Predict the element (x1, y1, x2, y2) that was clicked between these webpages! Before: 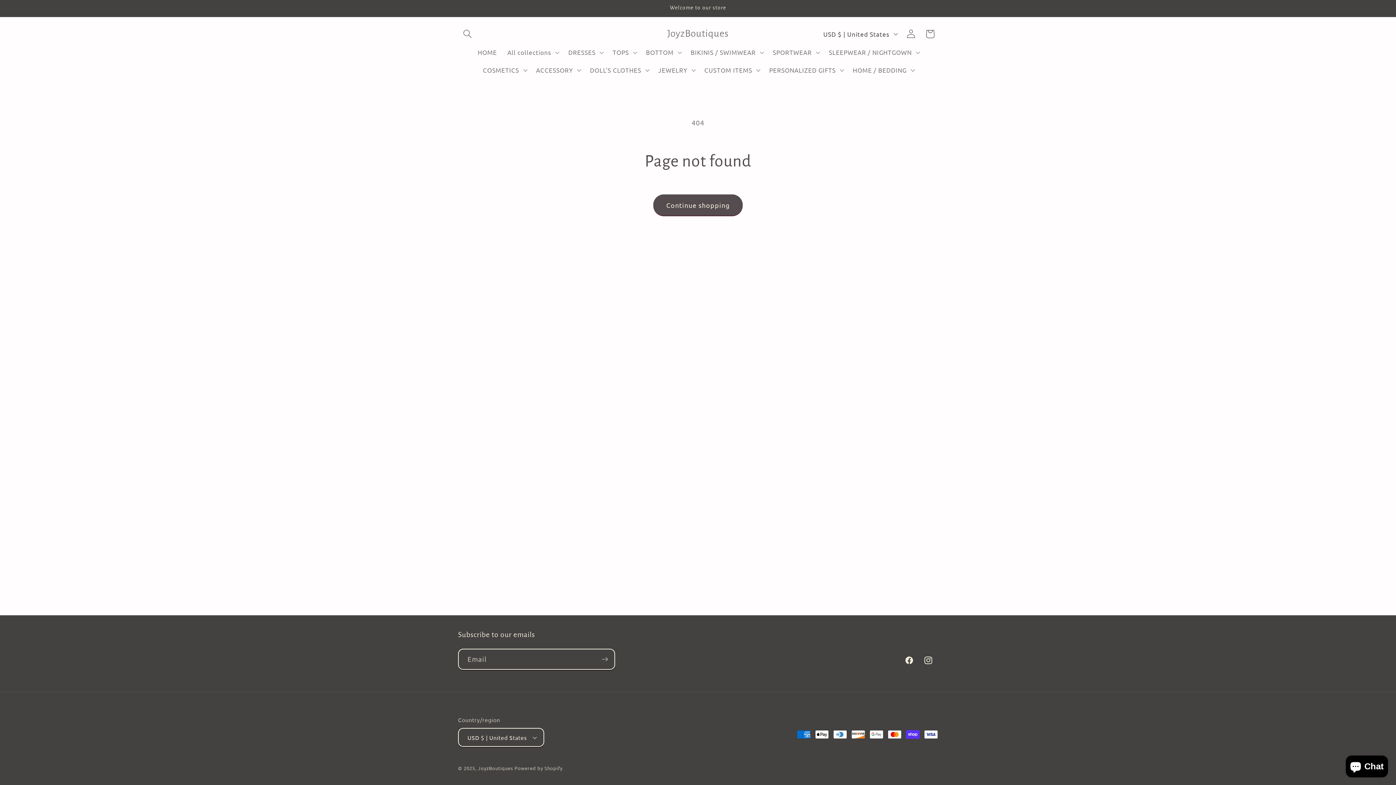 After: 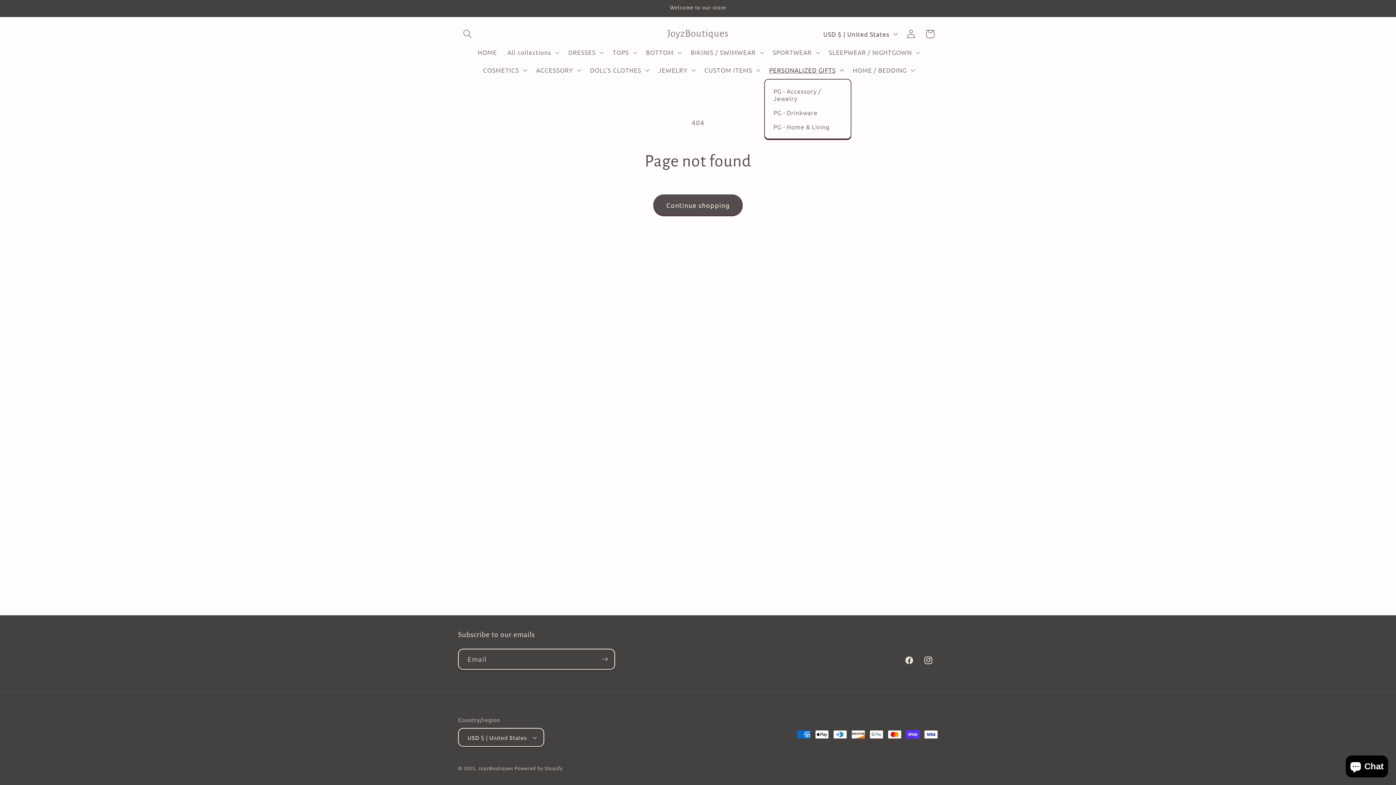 Action: bbox: (764, 61, 847, 78) label: PERSONALIZED GIFTS